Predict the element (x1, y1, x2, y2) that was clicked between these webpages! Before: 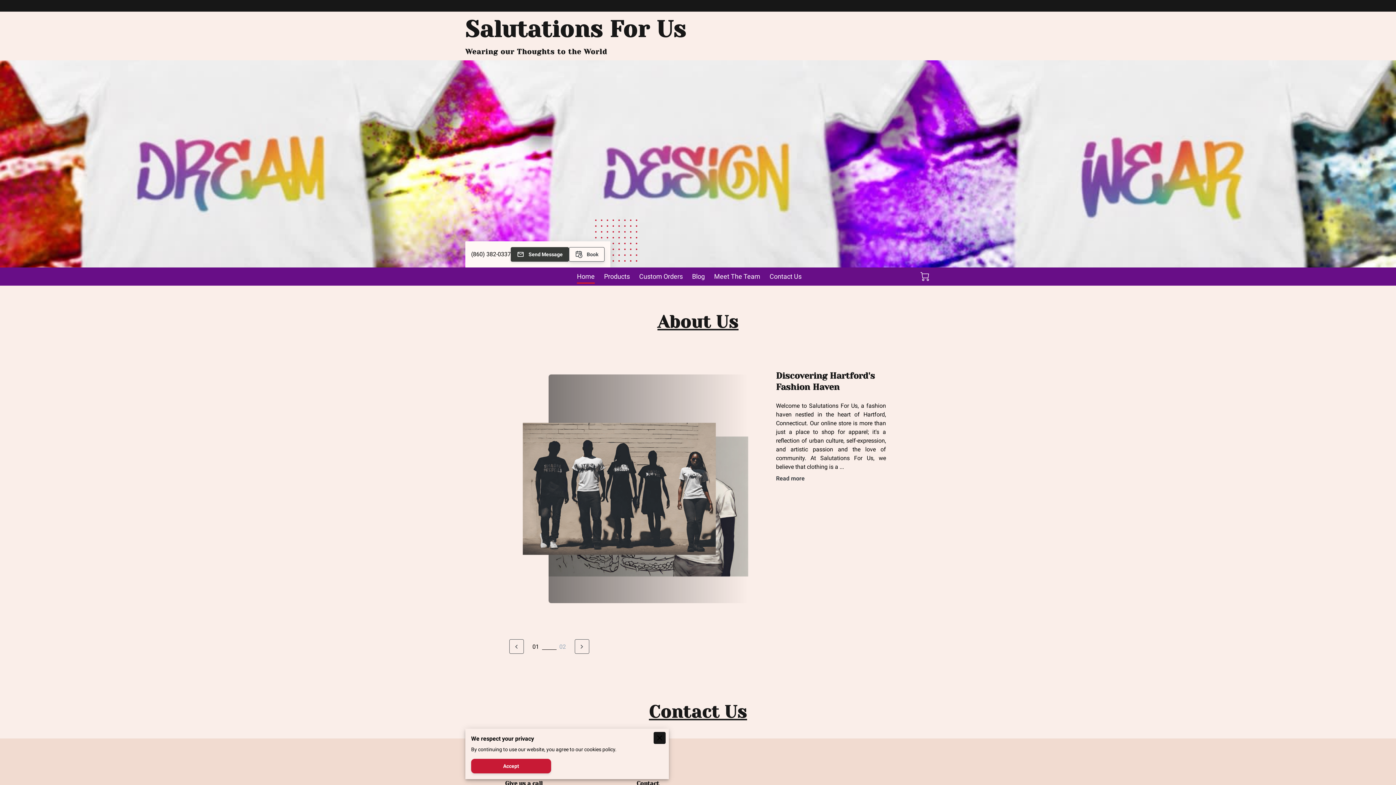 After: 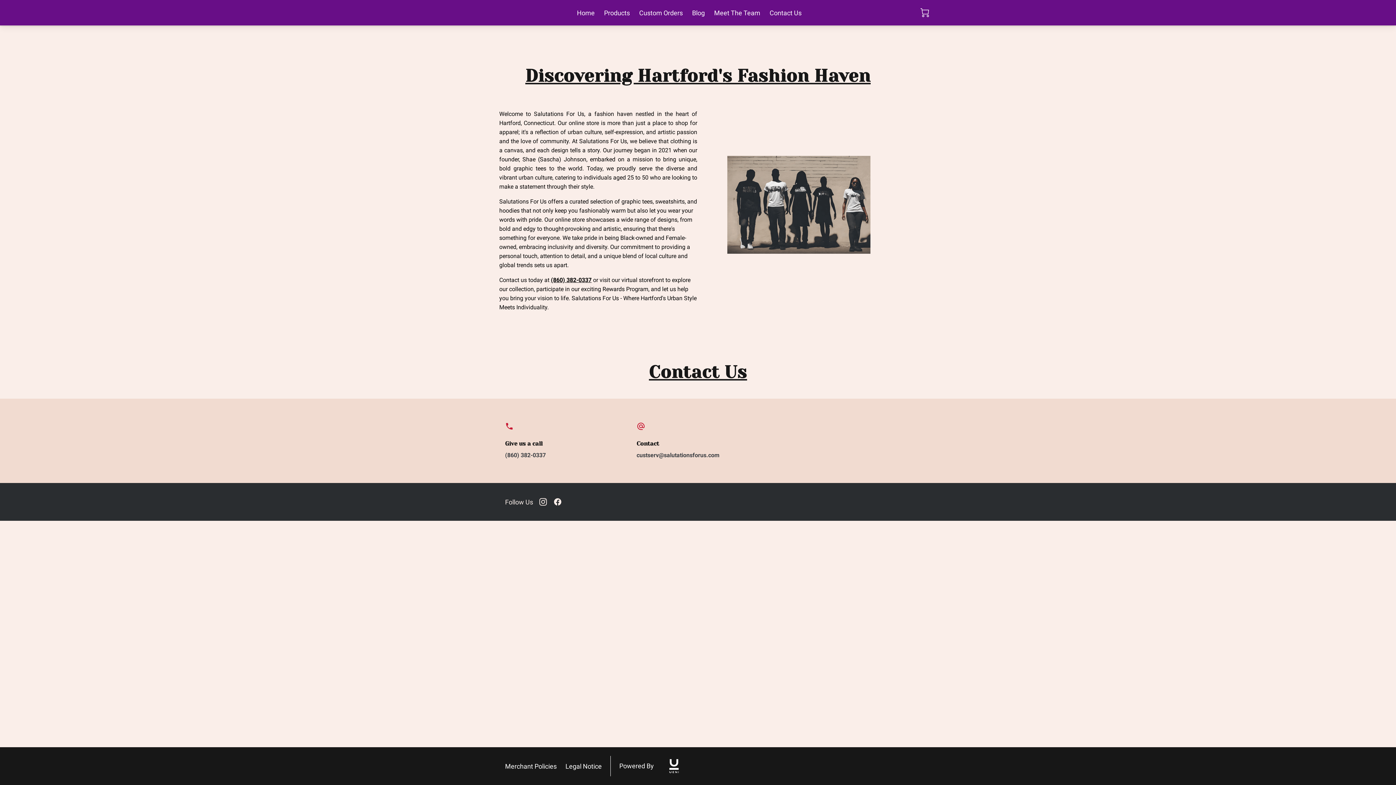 Action: bbox: (776, 474, 804, 483) label: Read more